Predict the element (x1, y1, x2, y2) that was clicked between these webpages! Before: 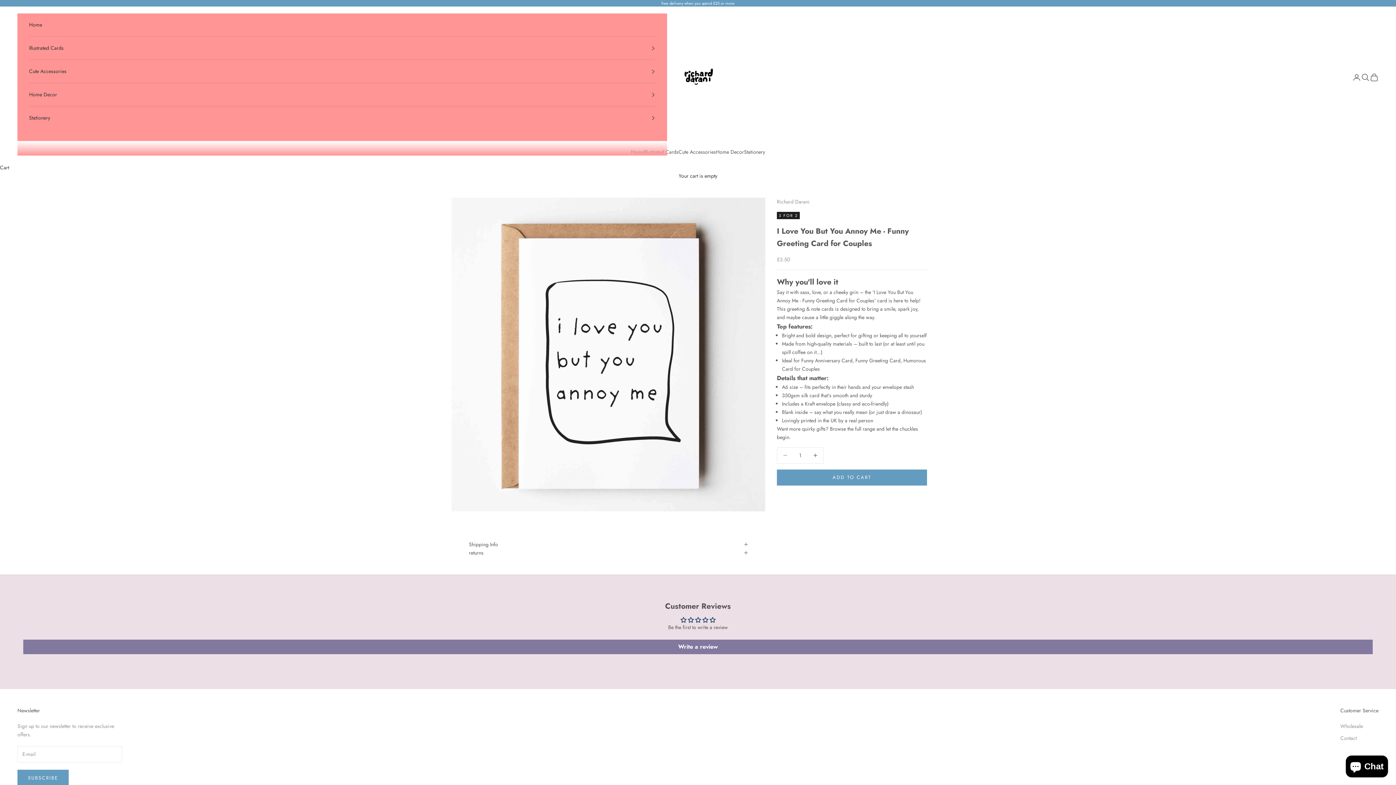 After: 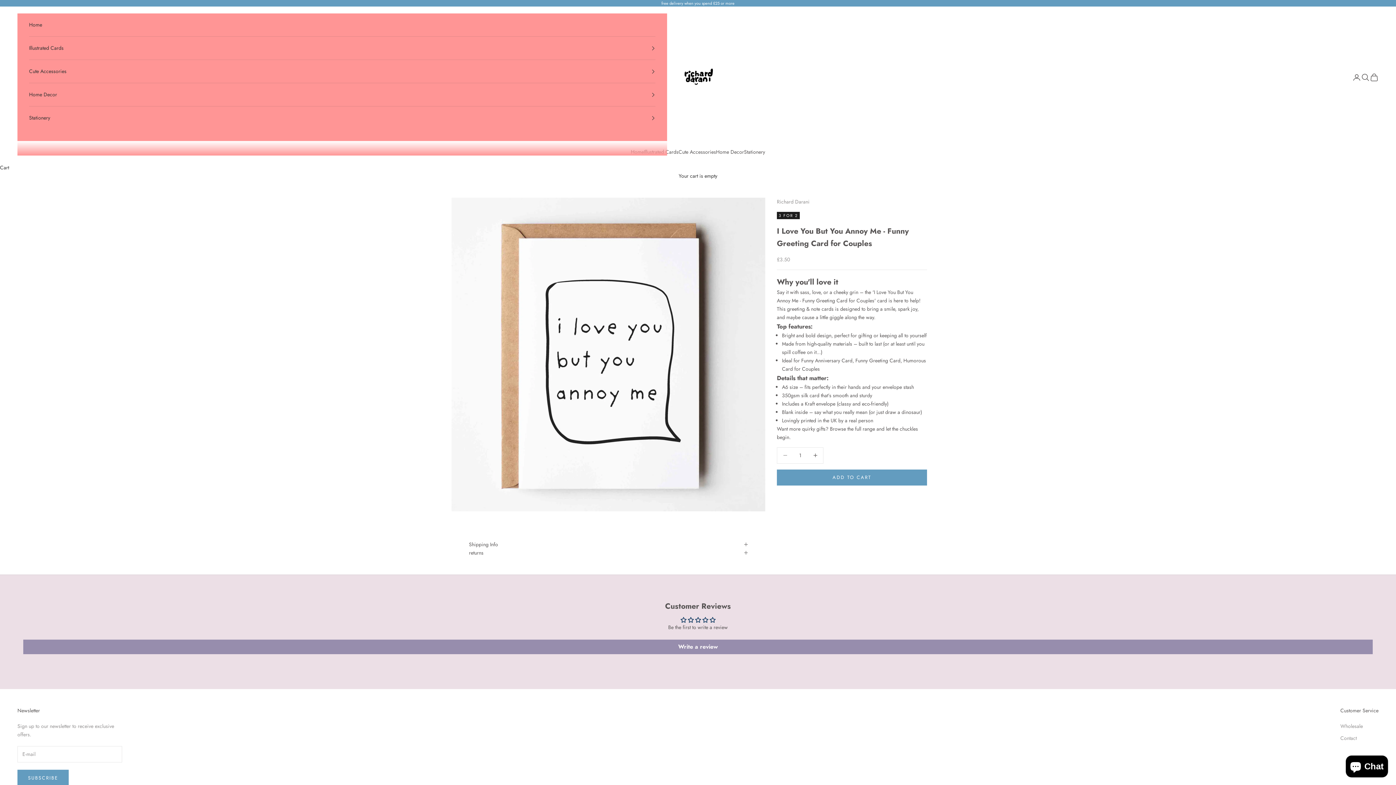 Action: label: Write a review bbox: (23, 639, 1373, 654)